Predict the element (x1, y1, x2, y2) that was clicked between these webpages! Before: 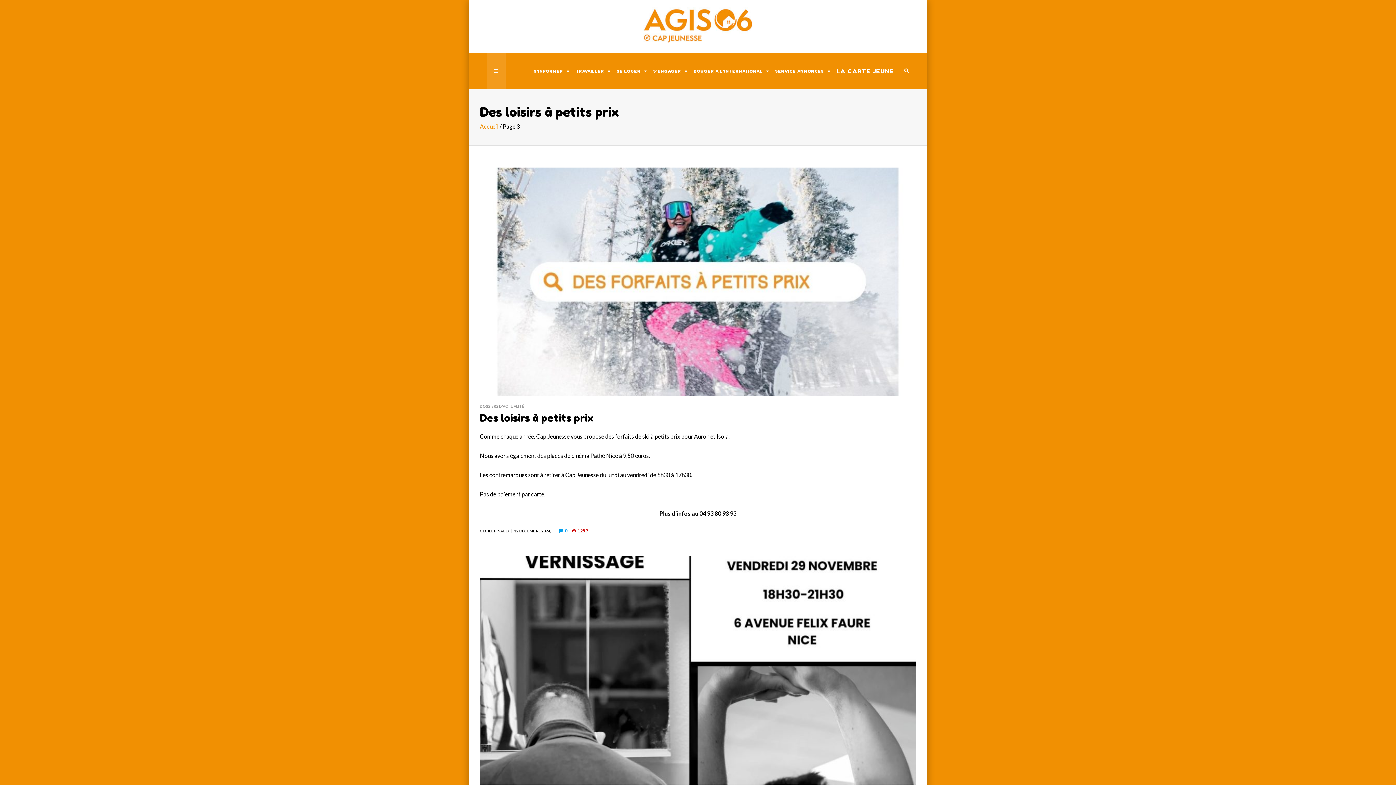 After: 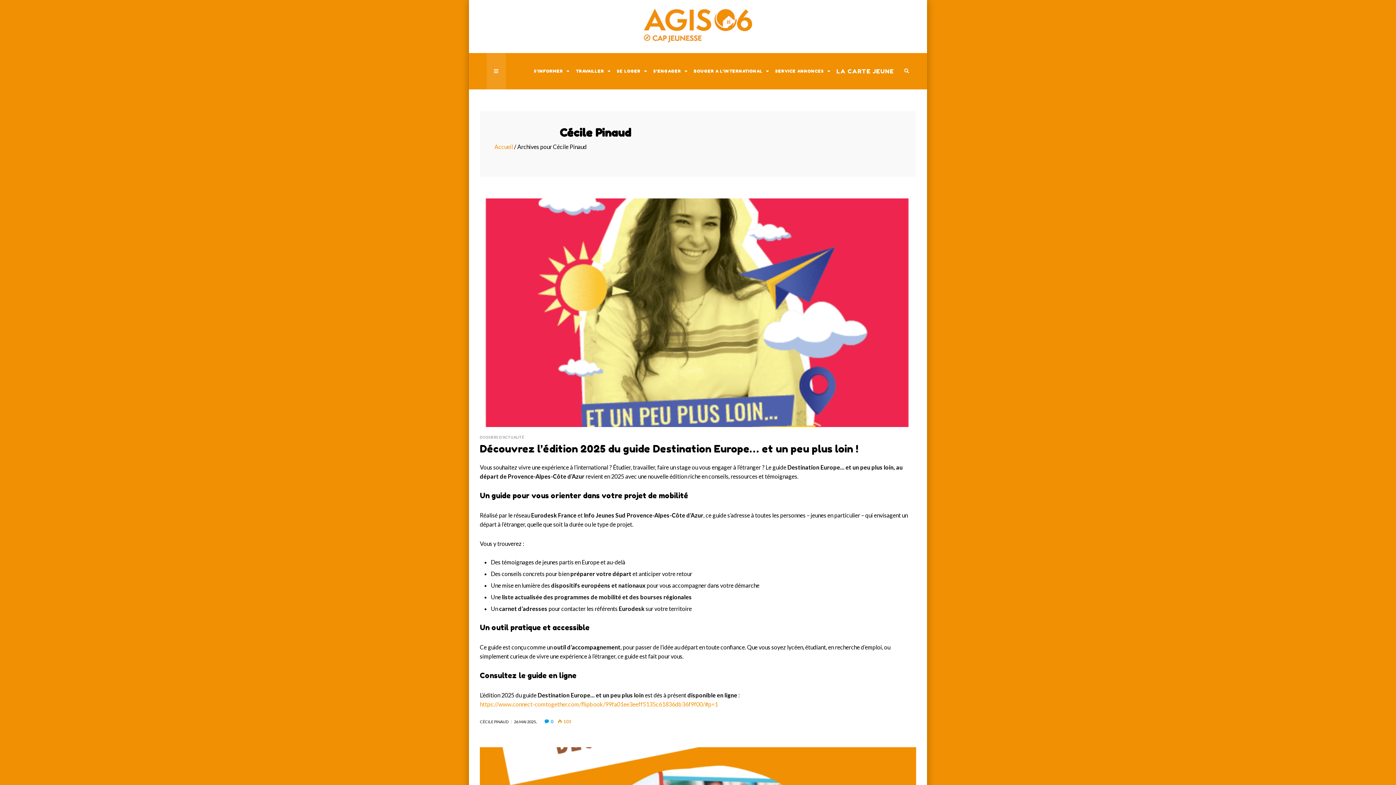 Action: bbox: (480, 528, 511, 532) label: CÉCILE PINAUD